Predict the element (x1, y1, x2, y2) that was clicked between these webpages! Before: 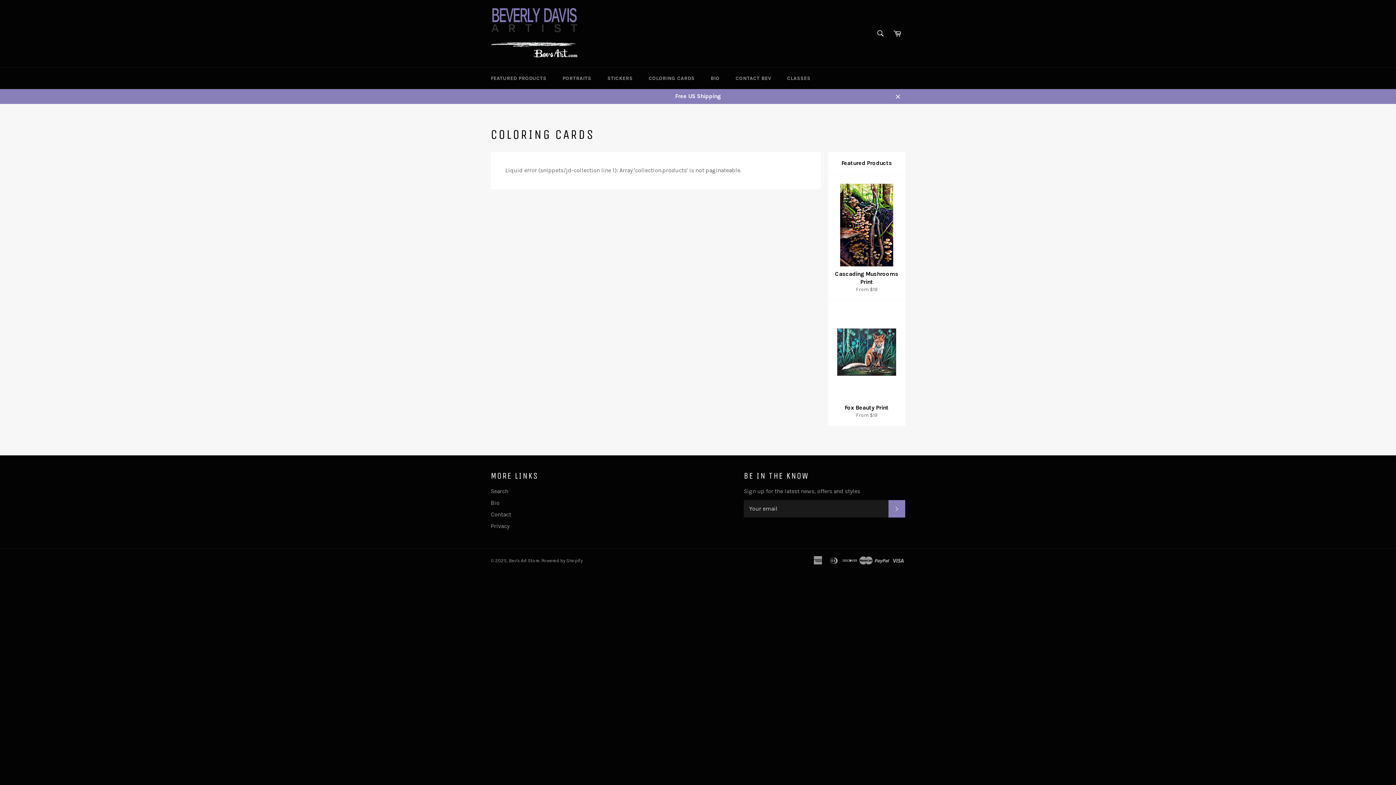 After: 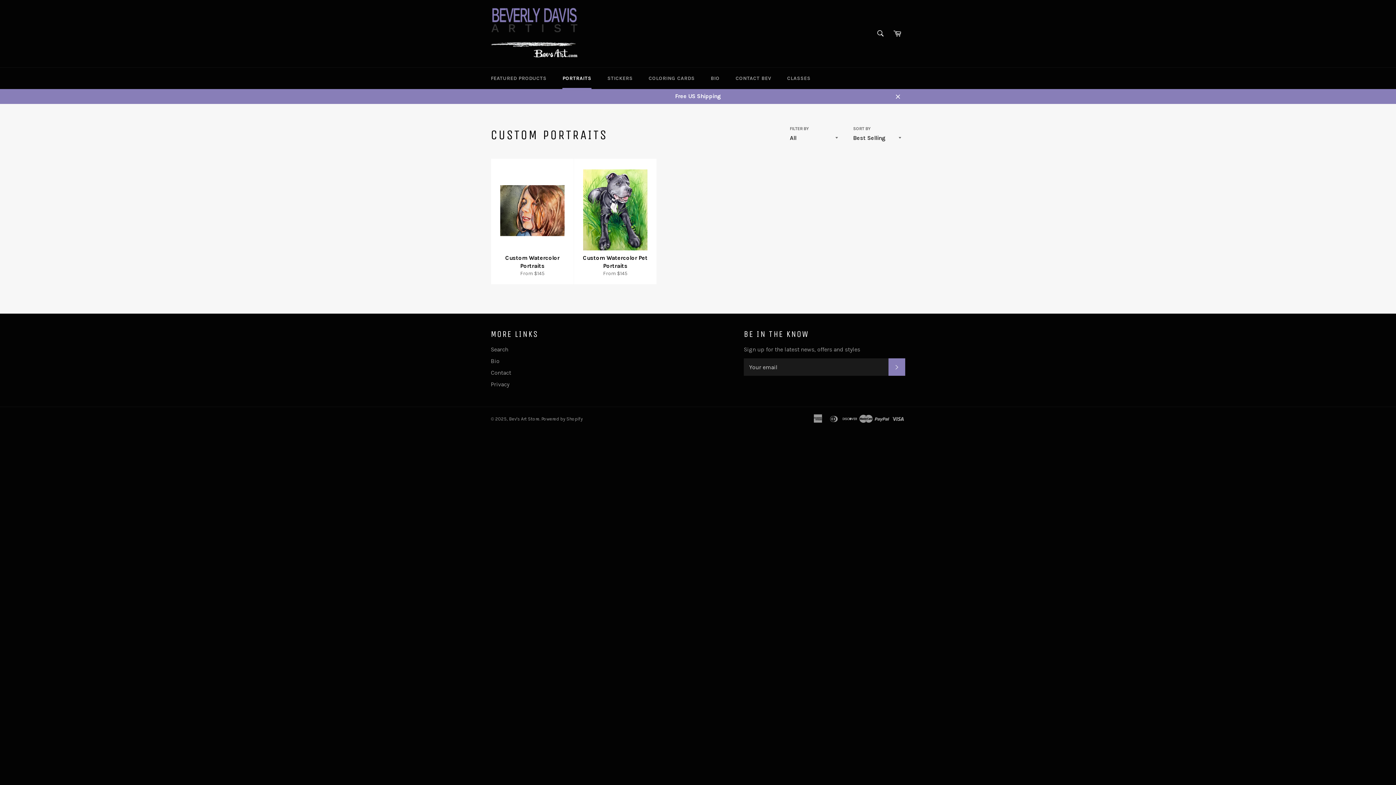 Action: bbox: (555, 67, 598, 89) label: PORTRAITS